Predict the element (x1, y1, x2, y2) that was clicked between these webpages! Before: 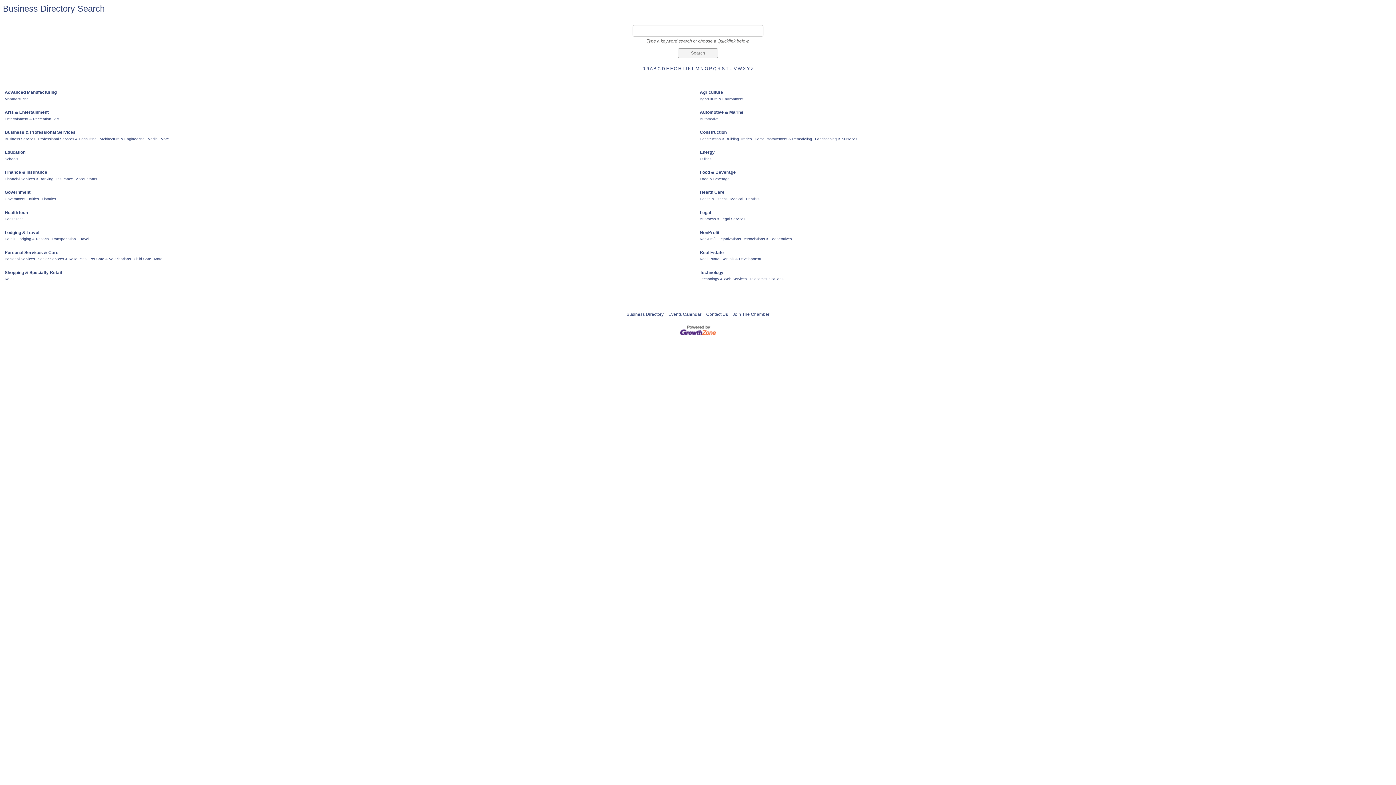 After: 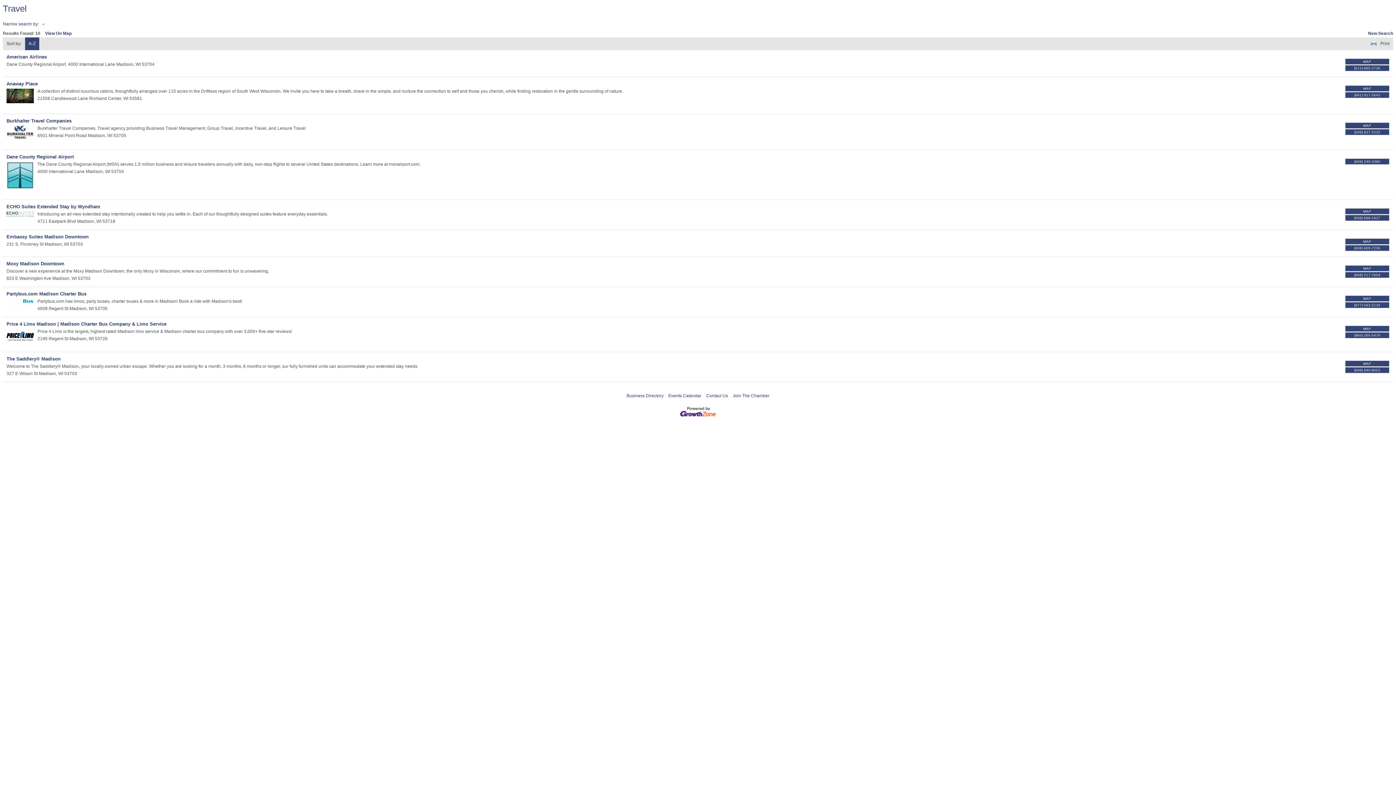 Action: bbox: (78, 236, 89, 241) label: Travel